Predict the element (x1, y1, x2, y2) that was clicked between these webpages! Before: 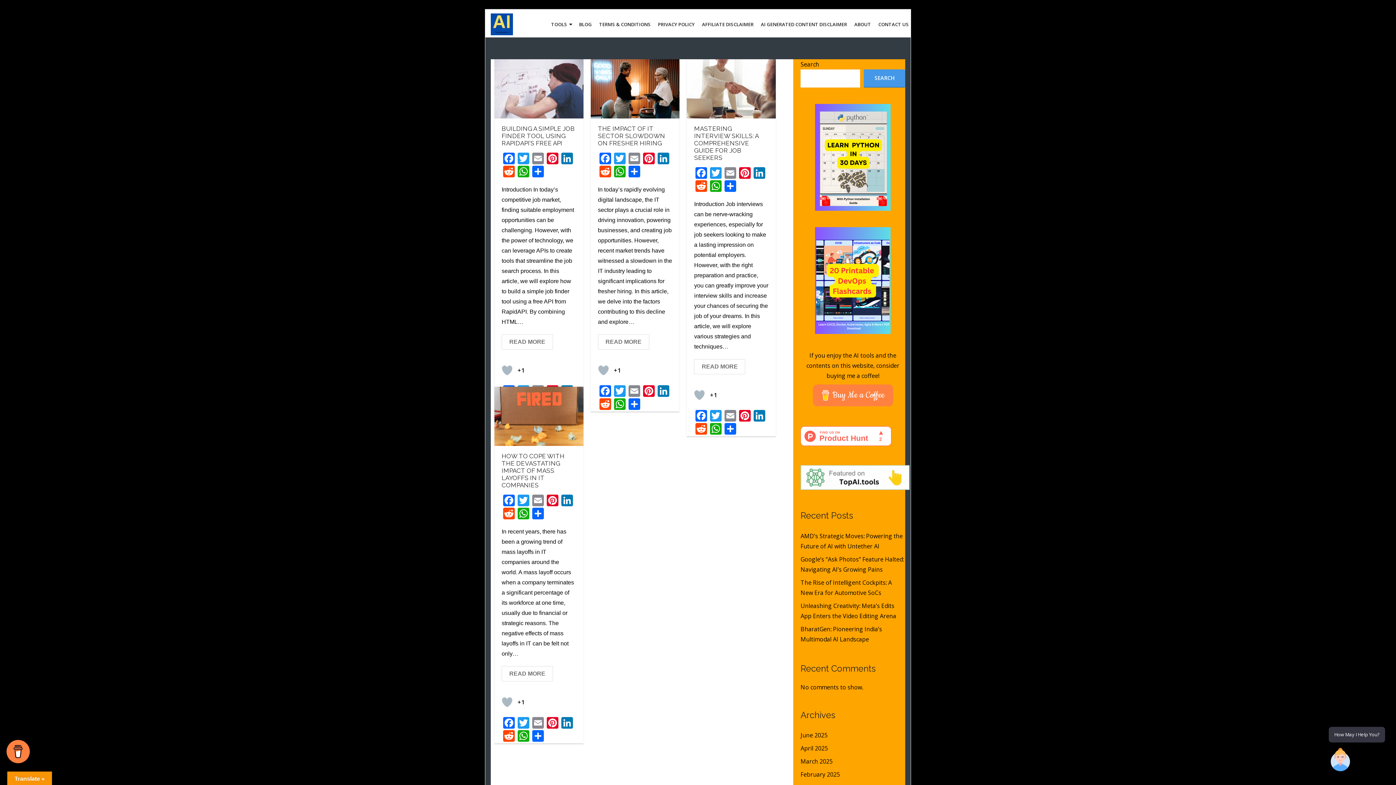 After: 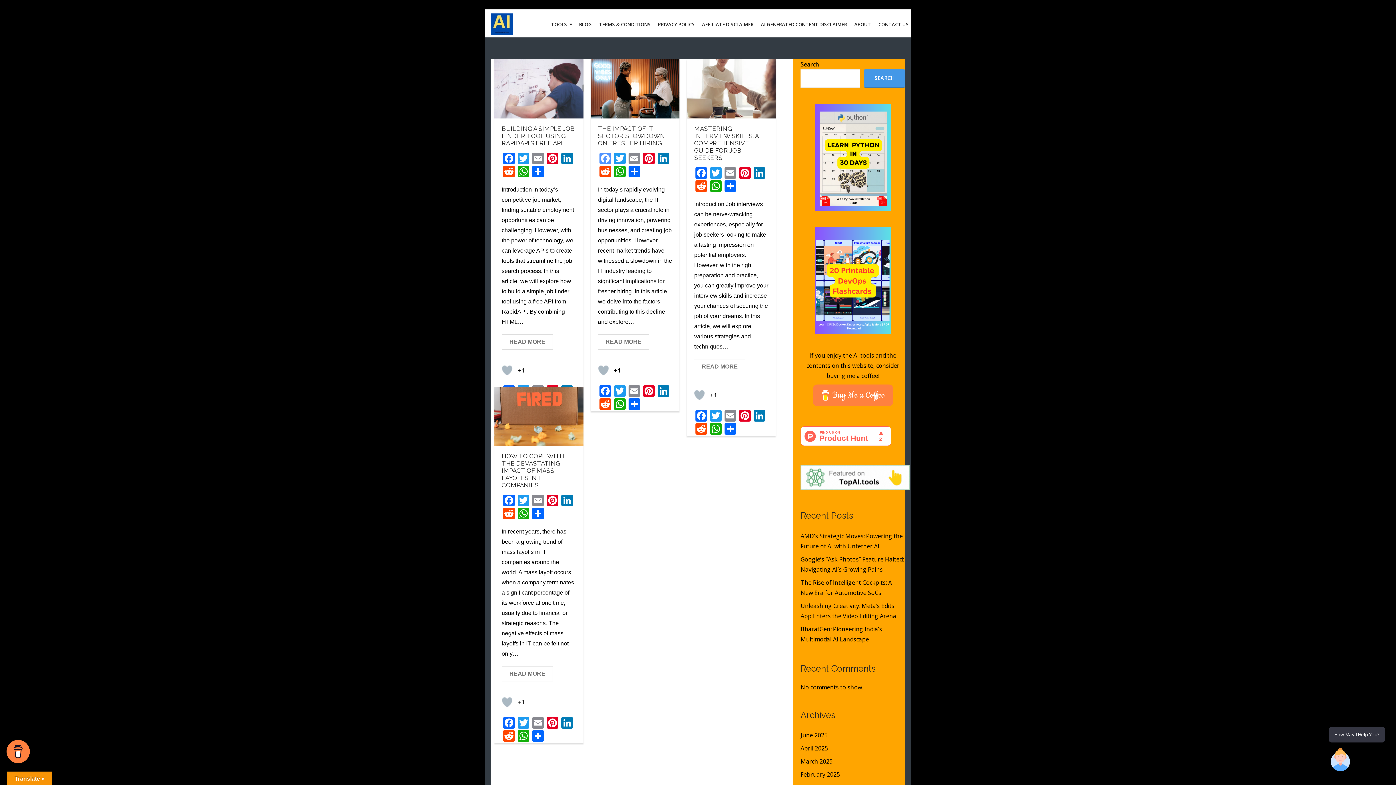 Action: label: Facebook bbox: (598, 152, 612, 165)